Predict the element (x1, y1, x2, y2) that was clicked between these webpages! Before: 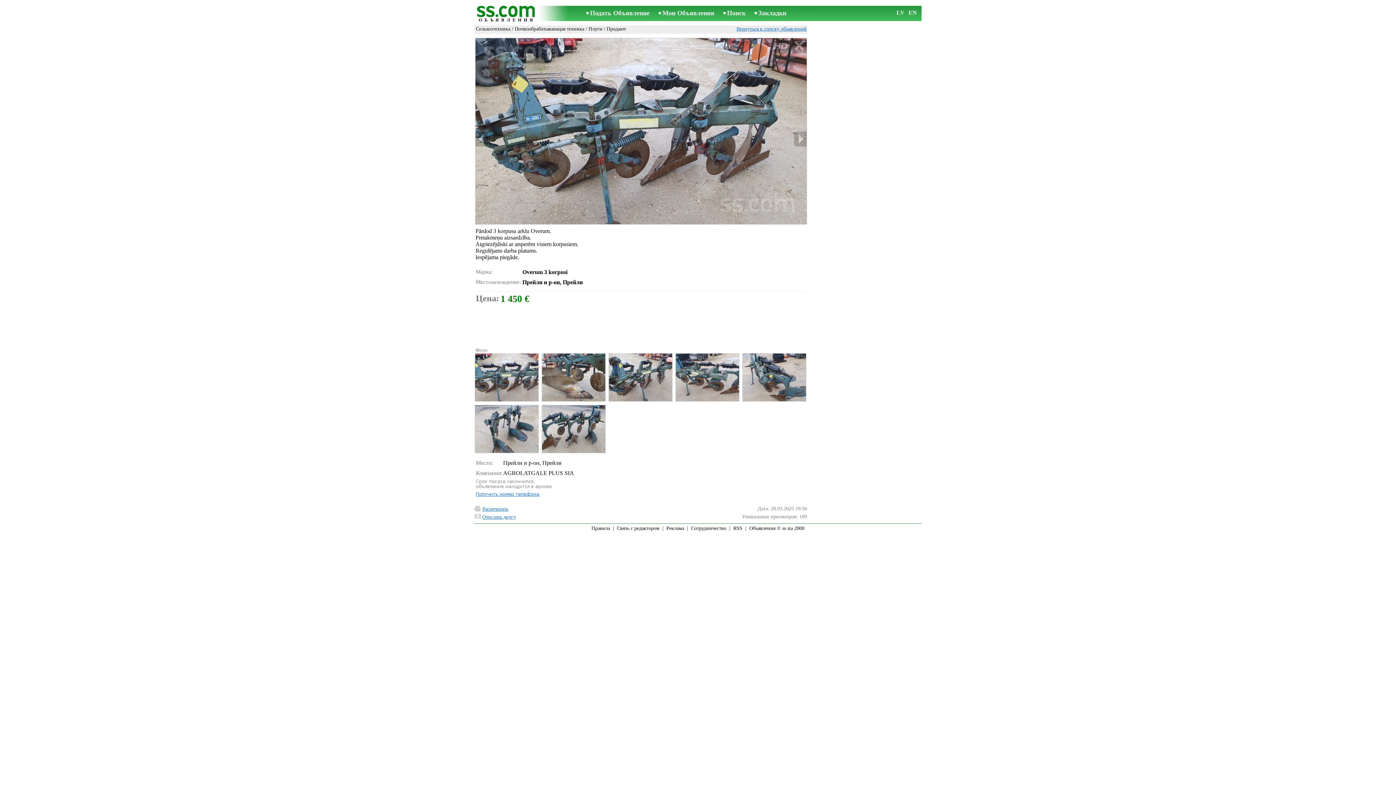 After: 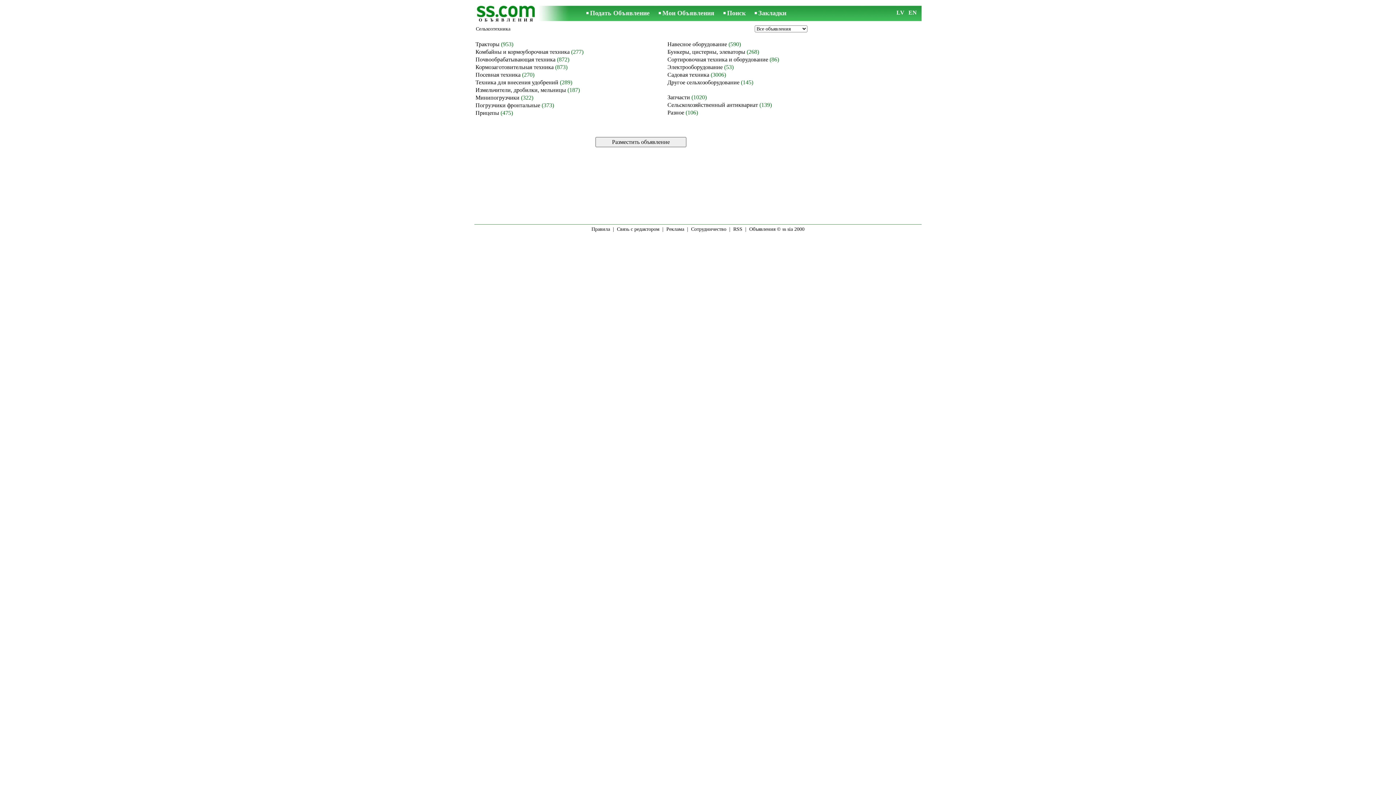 Action: bbox: (476, 26, 510, 31) label: Сельхозтехника